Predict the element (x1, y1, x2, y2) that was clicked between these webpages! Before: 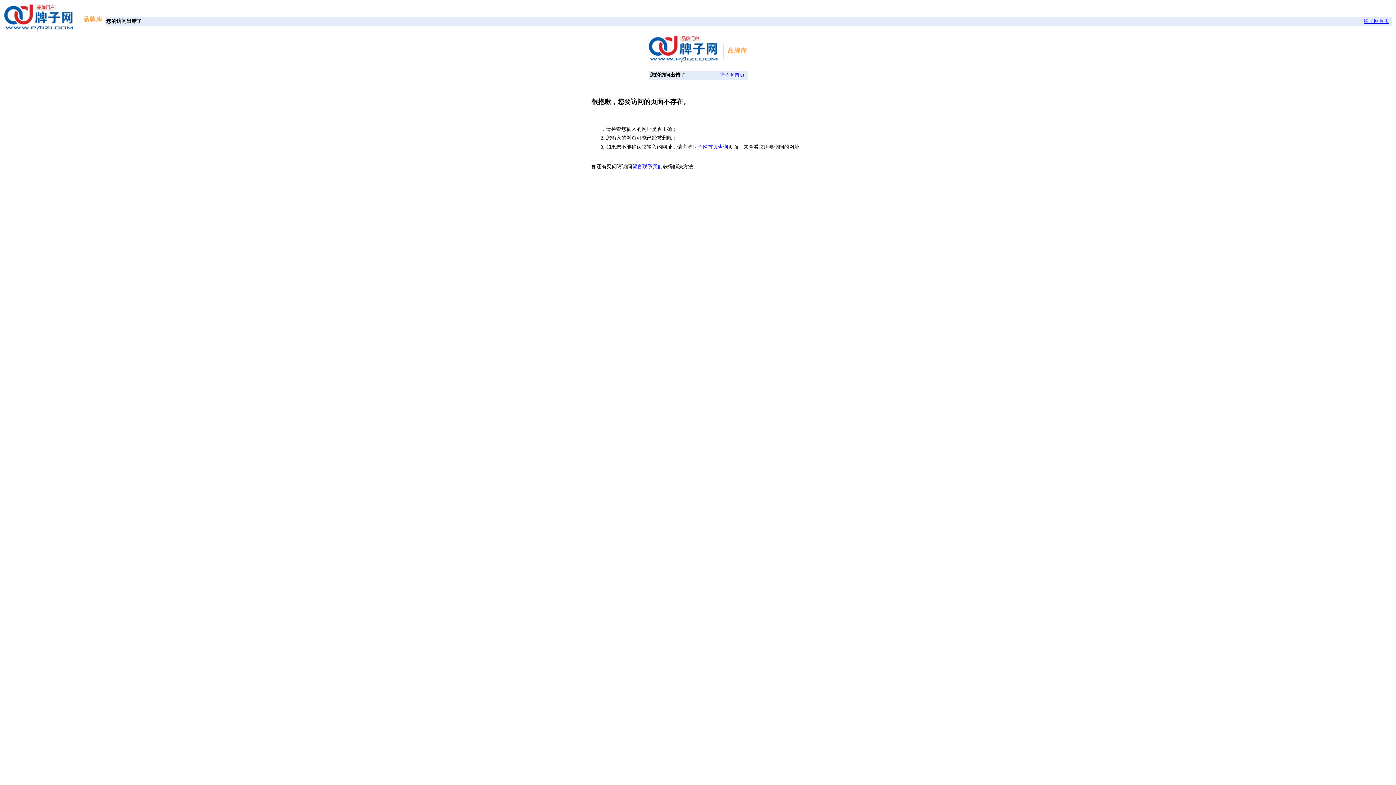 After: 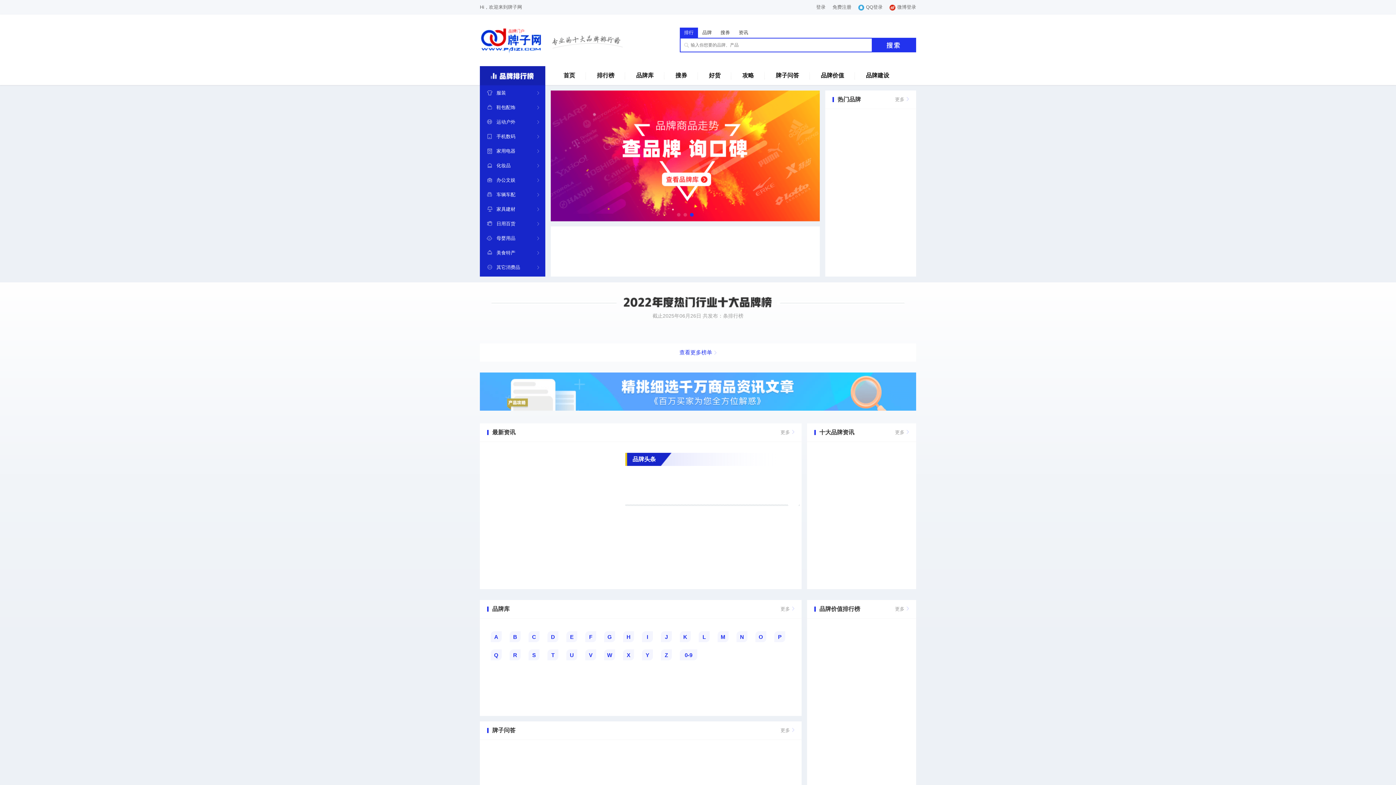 Action: bbox: (648, 57, 747, 64)